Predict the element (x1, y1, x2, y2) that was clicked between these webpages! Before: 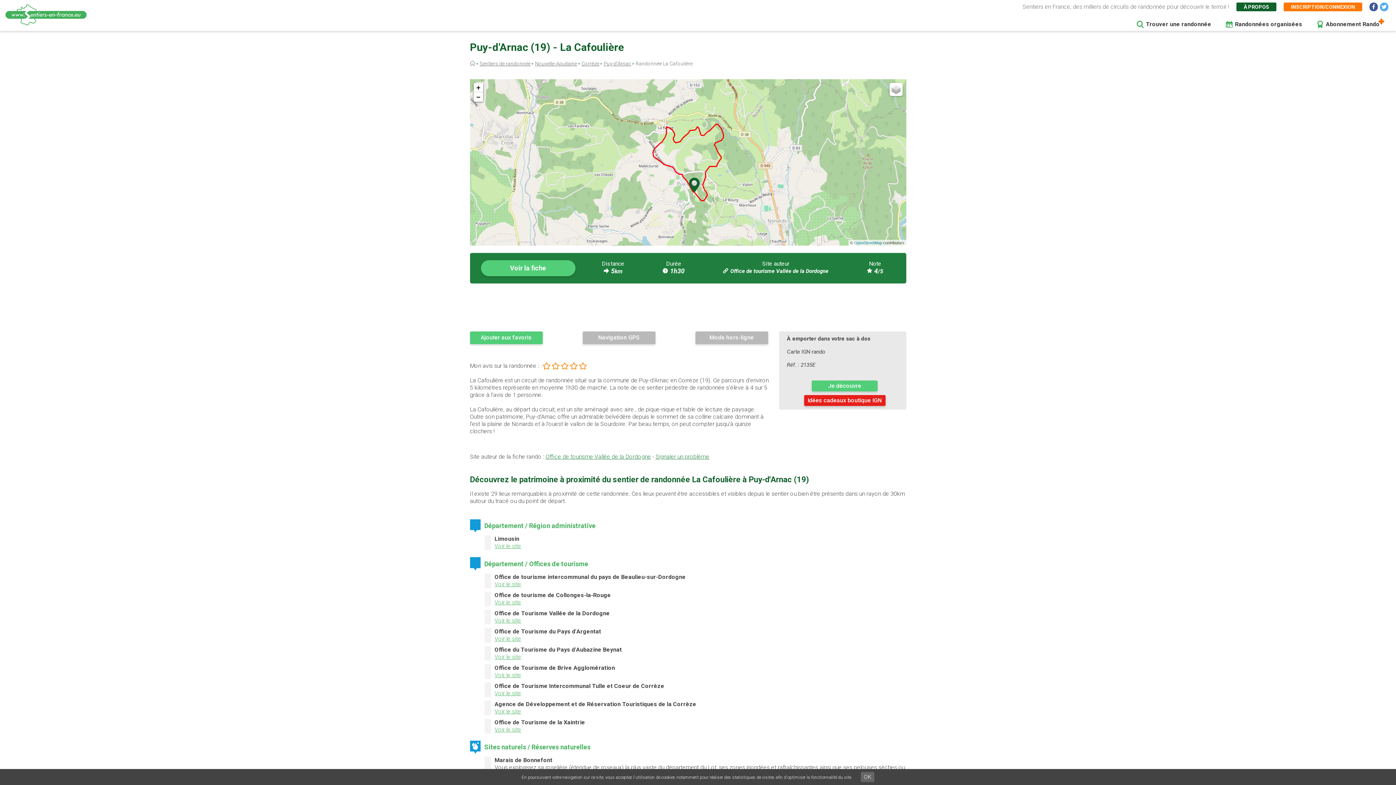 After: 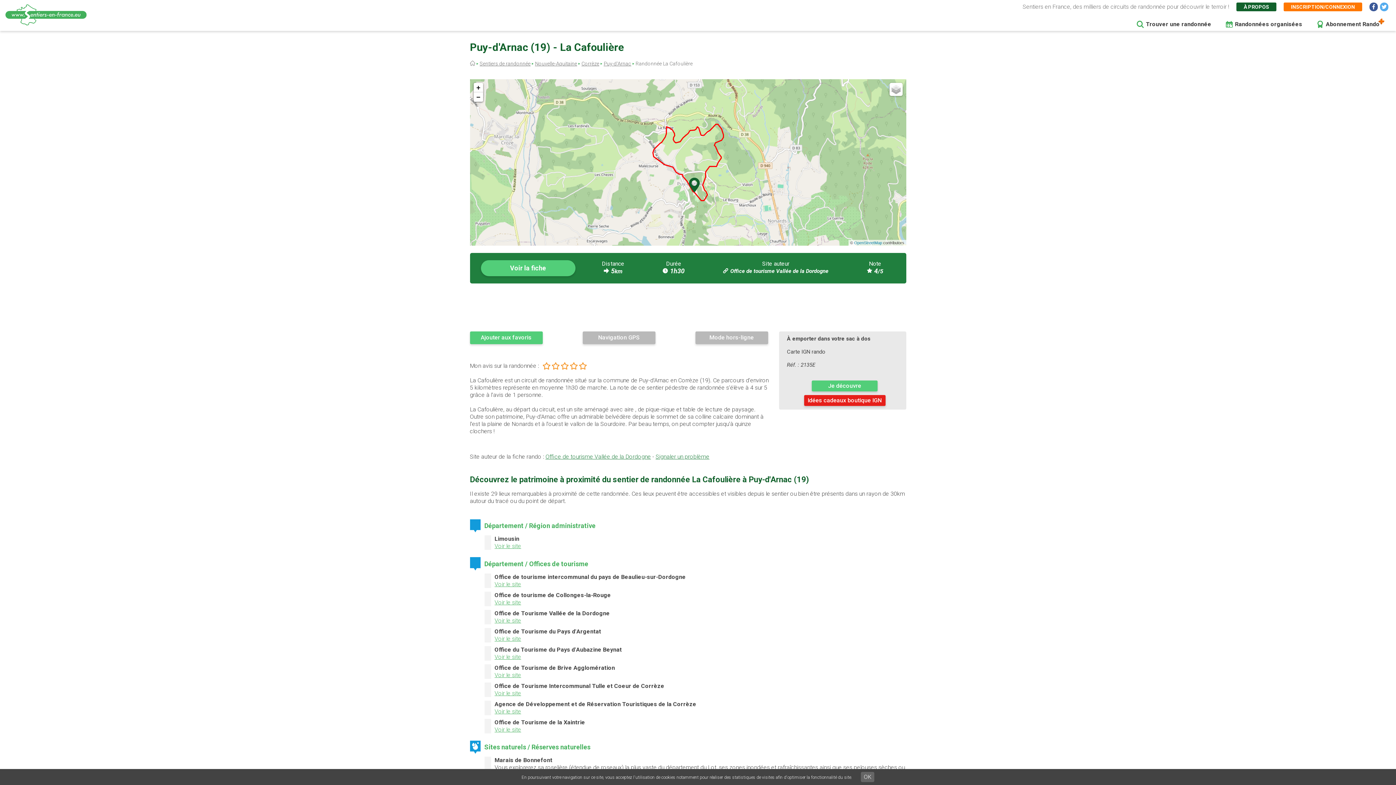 Action: bbox: (494, 617, 521, 624) label: Voir le site